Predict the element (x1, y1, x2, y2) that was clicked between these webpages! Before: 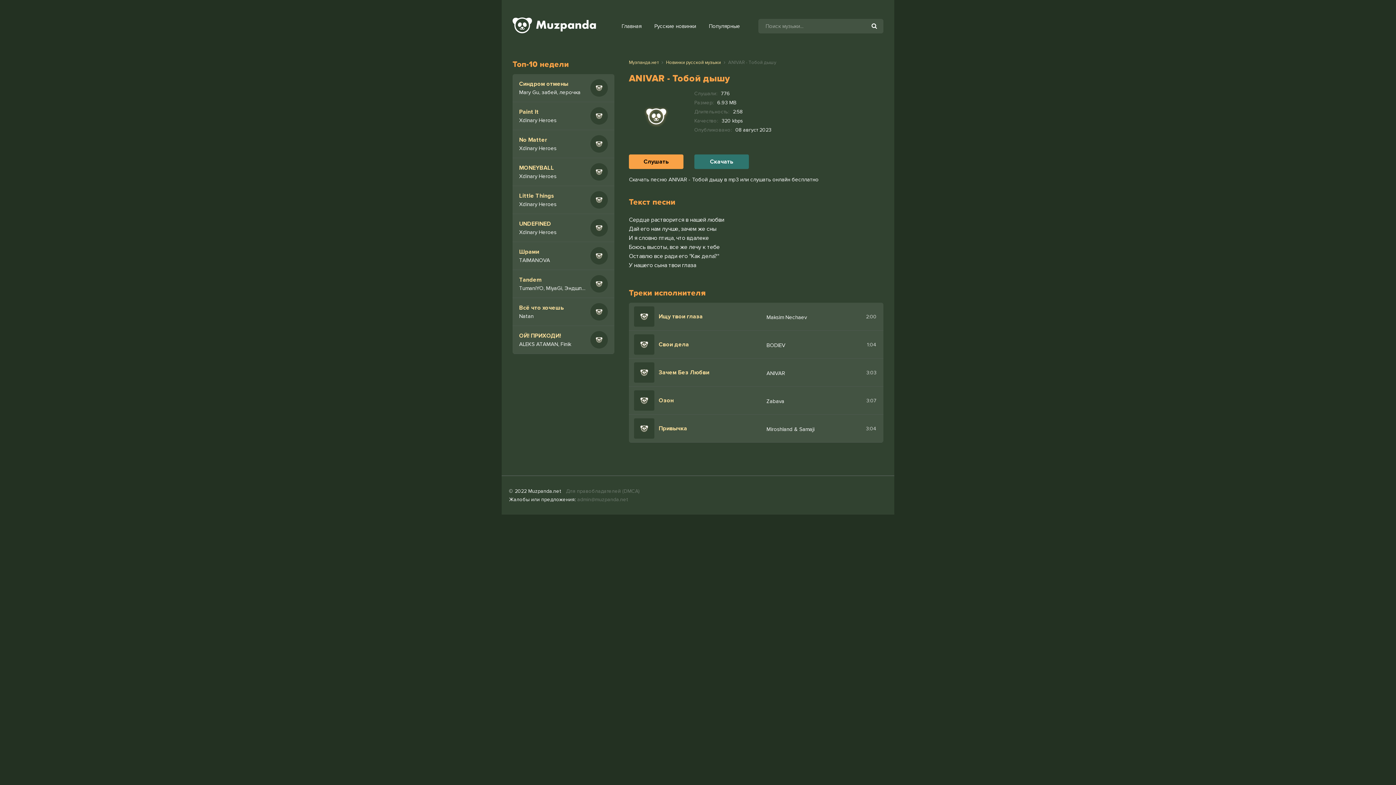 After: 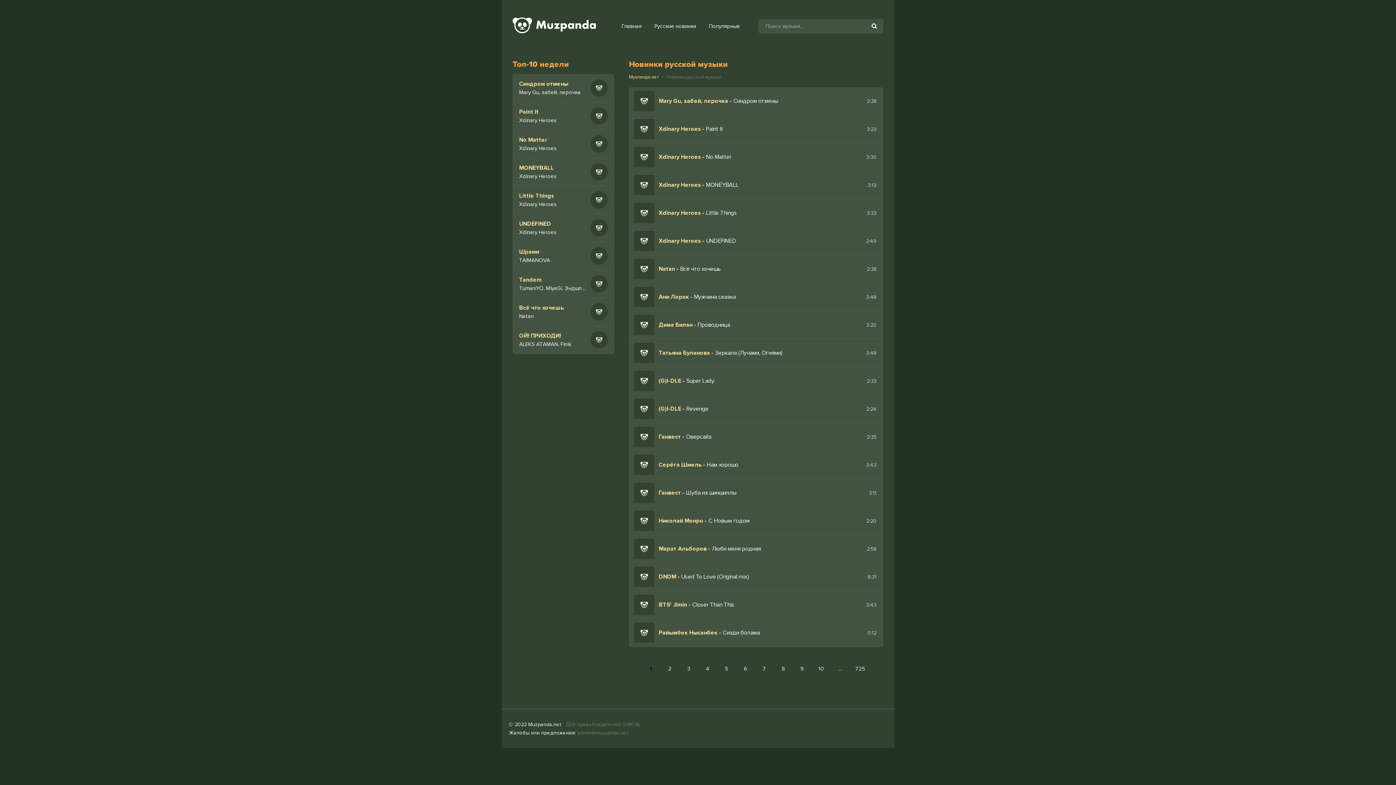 Action: label: Новинки русской музыки bbox: (666, 59, 721, 65)